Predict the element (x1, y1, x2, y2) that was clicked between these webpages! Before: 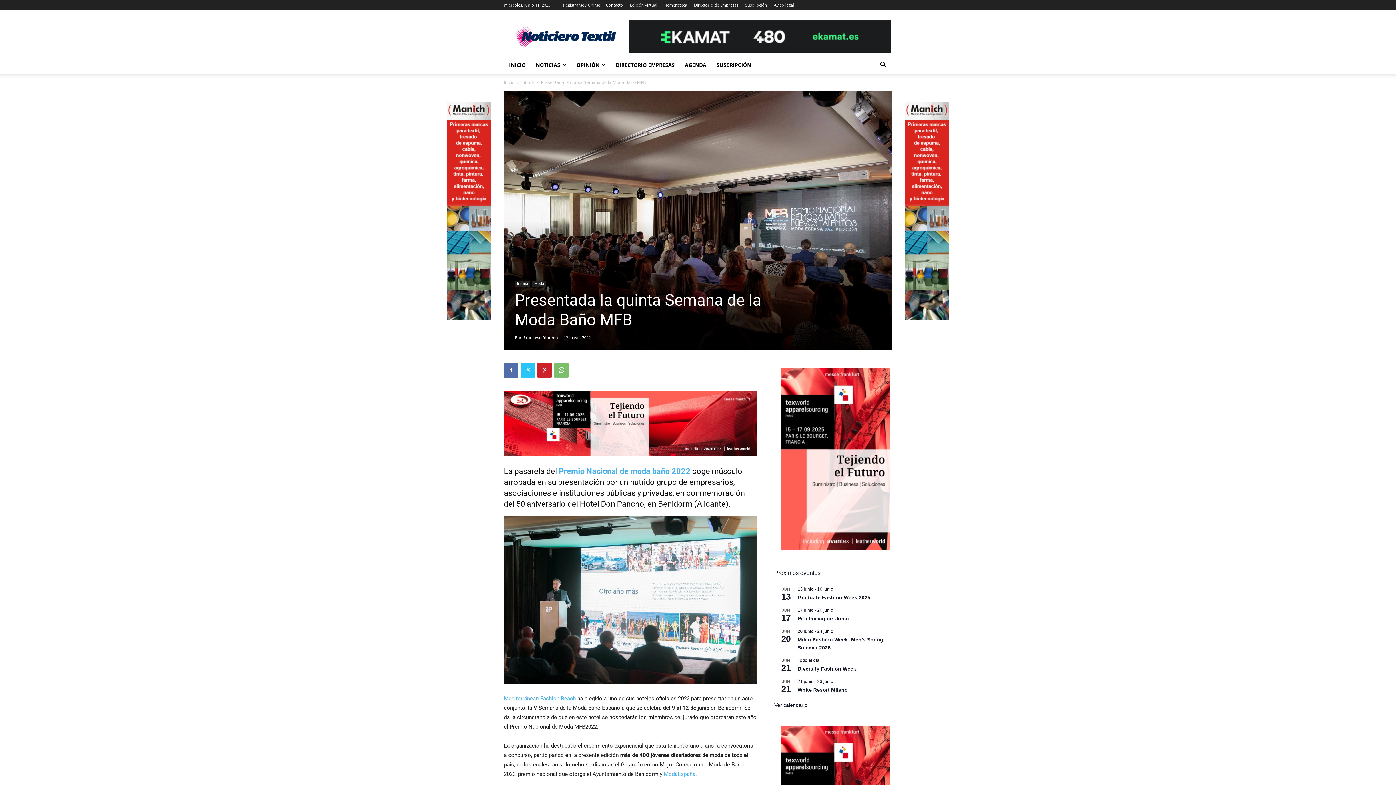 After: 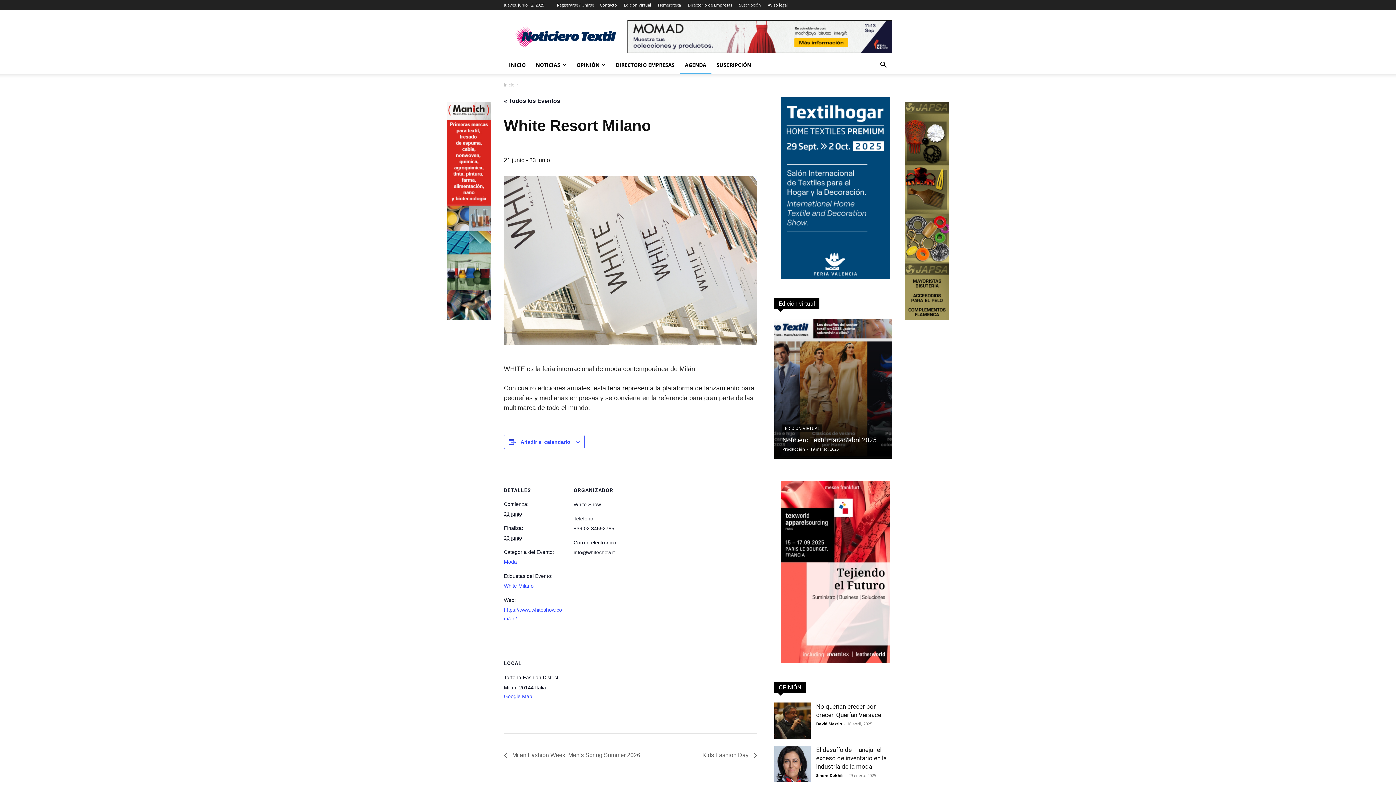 Action: bbox: (797, 687, 848, 693) label: White Resort Milano